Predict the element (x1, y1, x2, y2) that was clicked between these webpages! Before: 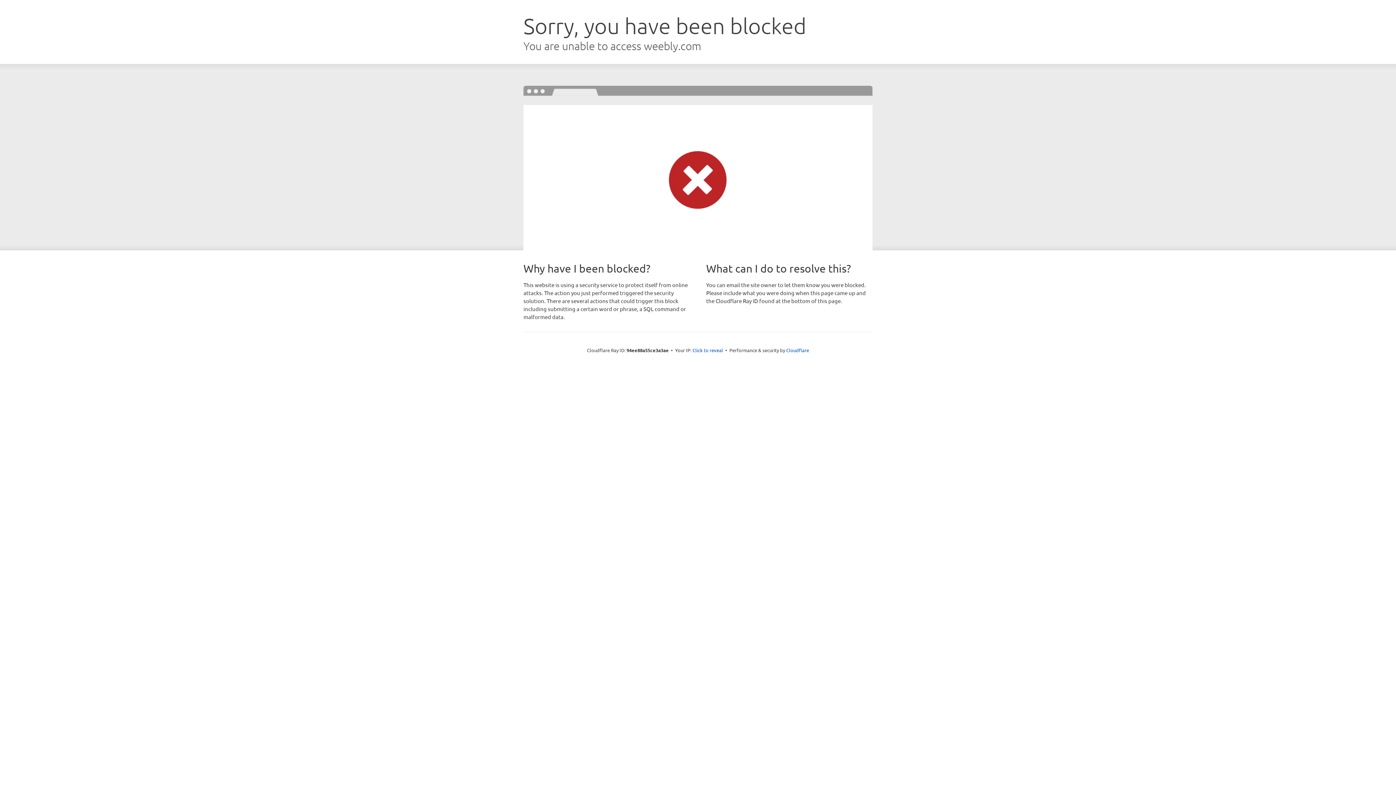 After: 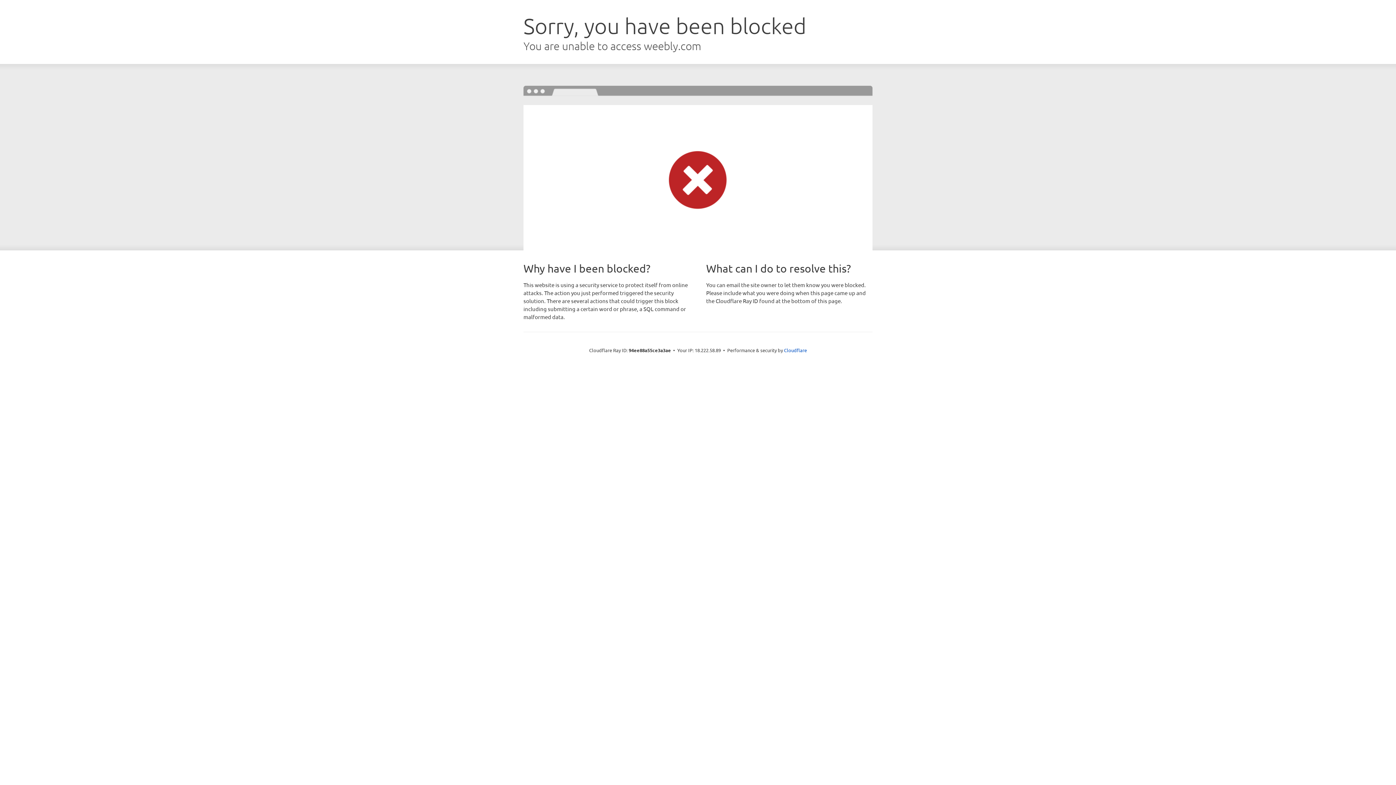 Action: bbox: (692, 346, 723, 353) label: Click to reveal